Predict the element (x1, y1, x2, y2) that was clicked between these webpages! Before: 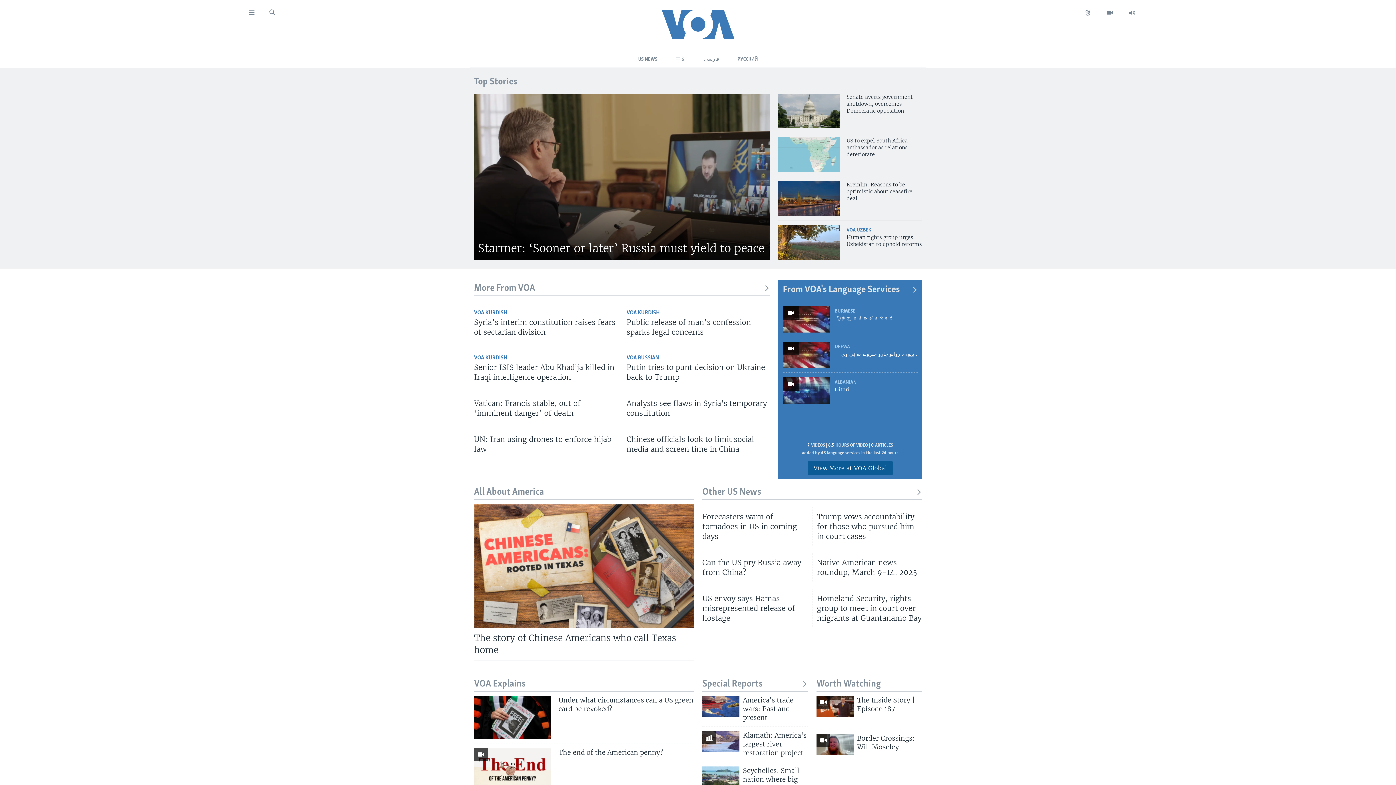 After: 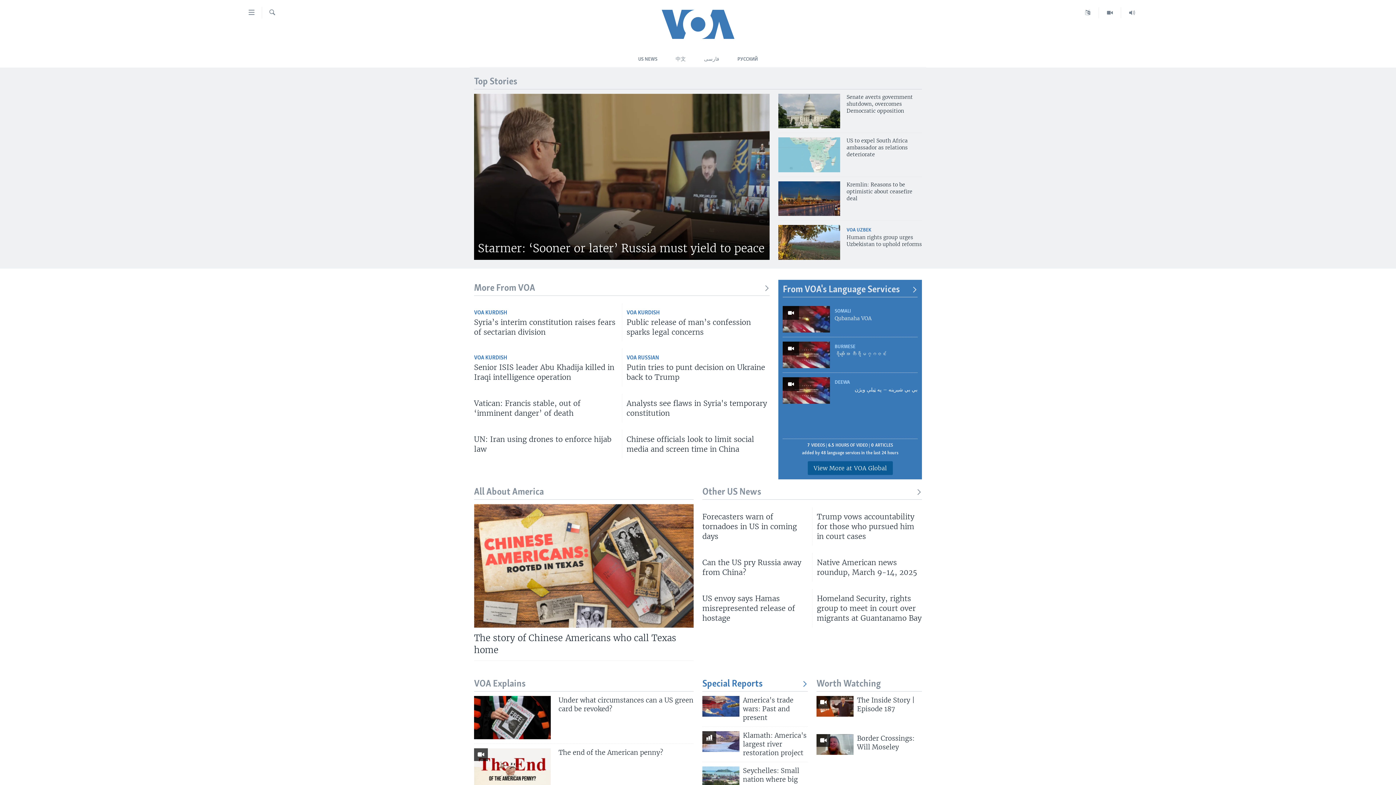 Action: bbox: (702, 678, 808, 690) label: Special Reports